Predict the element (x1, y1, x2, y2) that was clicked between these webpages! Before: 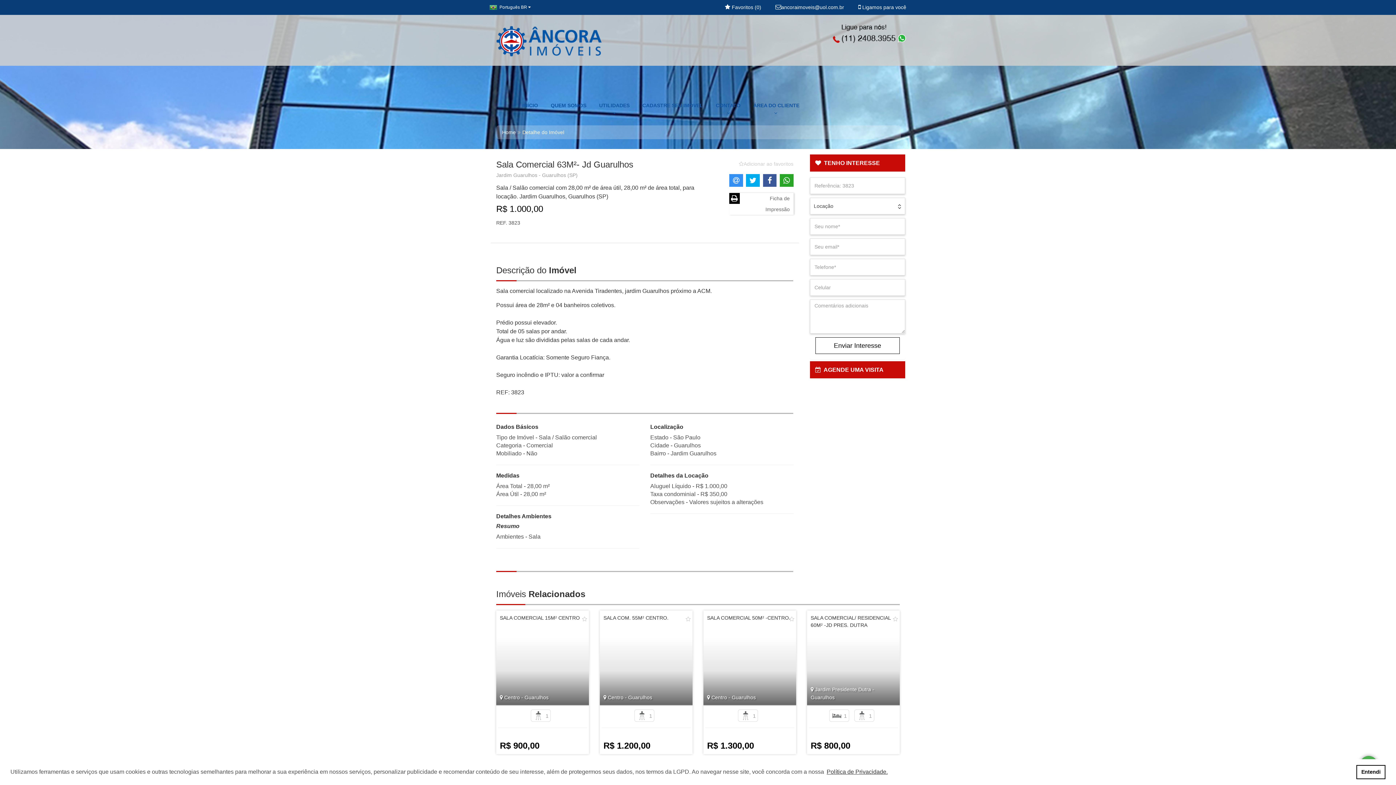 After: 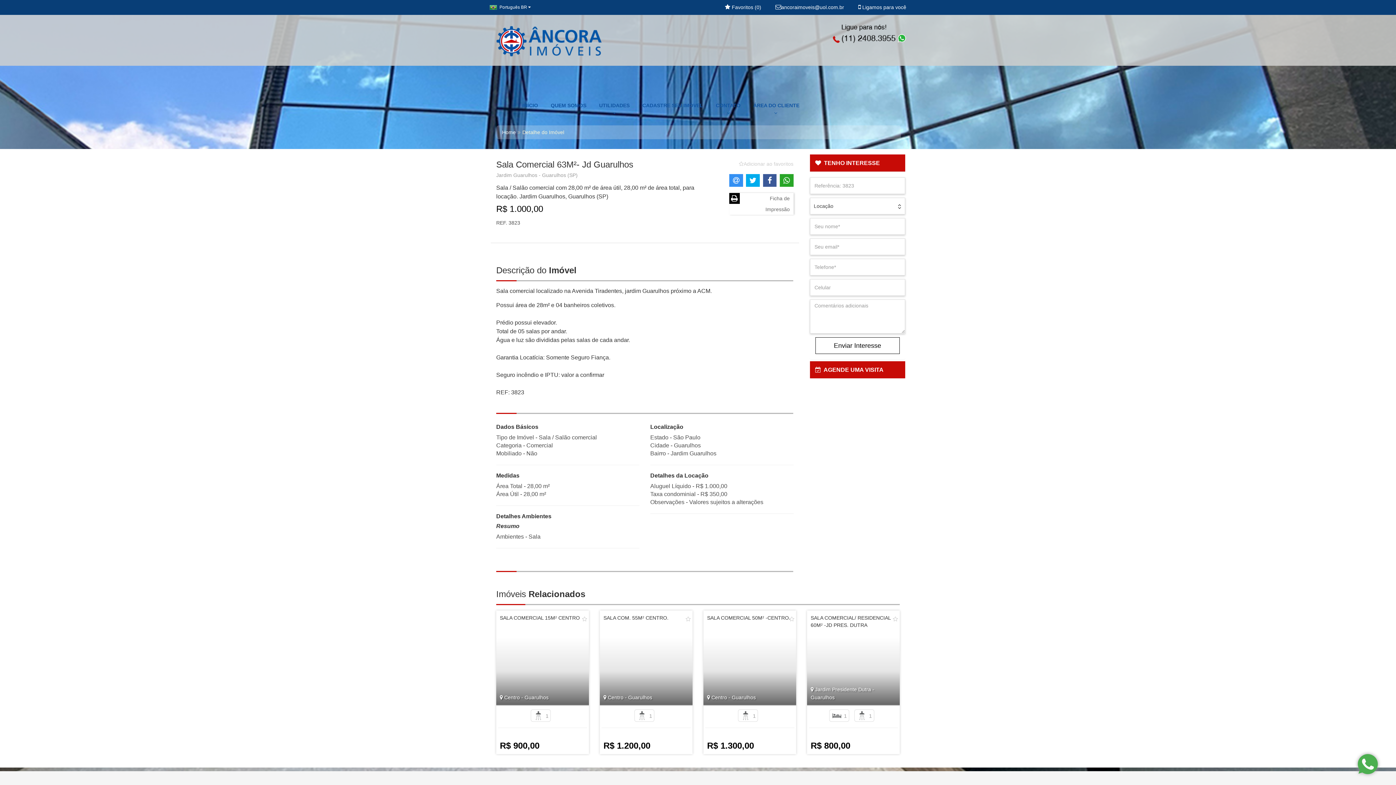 Action: label: dismiss cookie message bbox: (1356, 765, 1385, 779)